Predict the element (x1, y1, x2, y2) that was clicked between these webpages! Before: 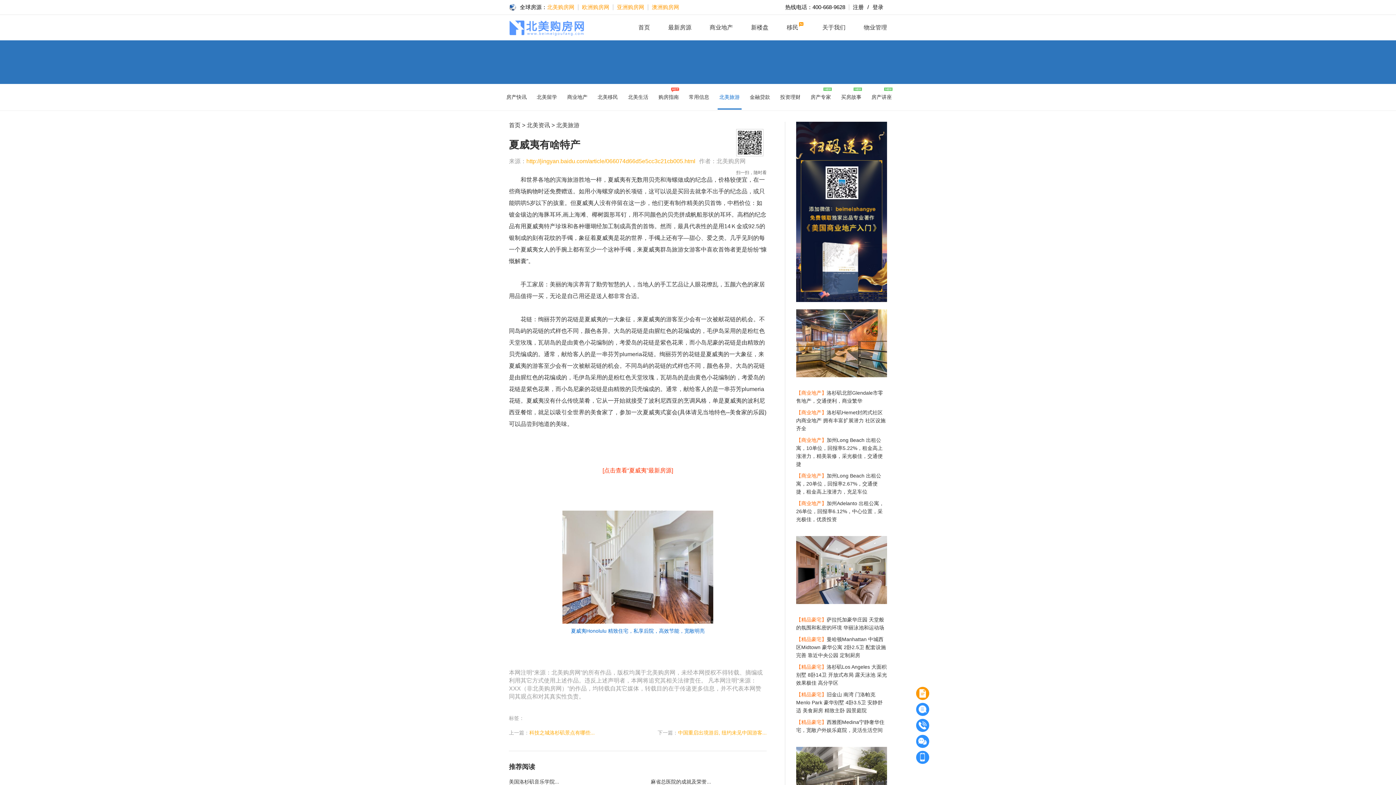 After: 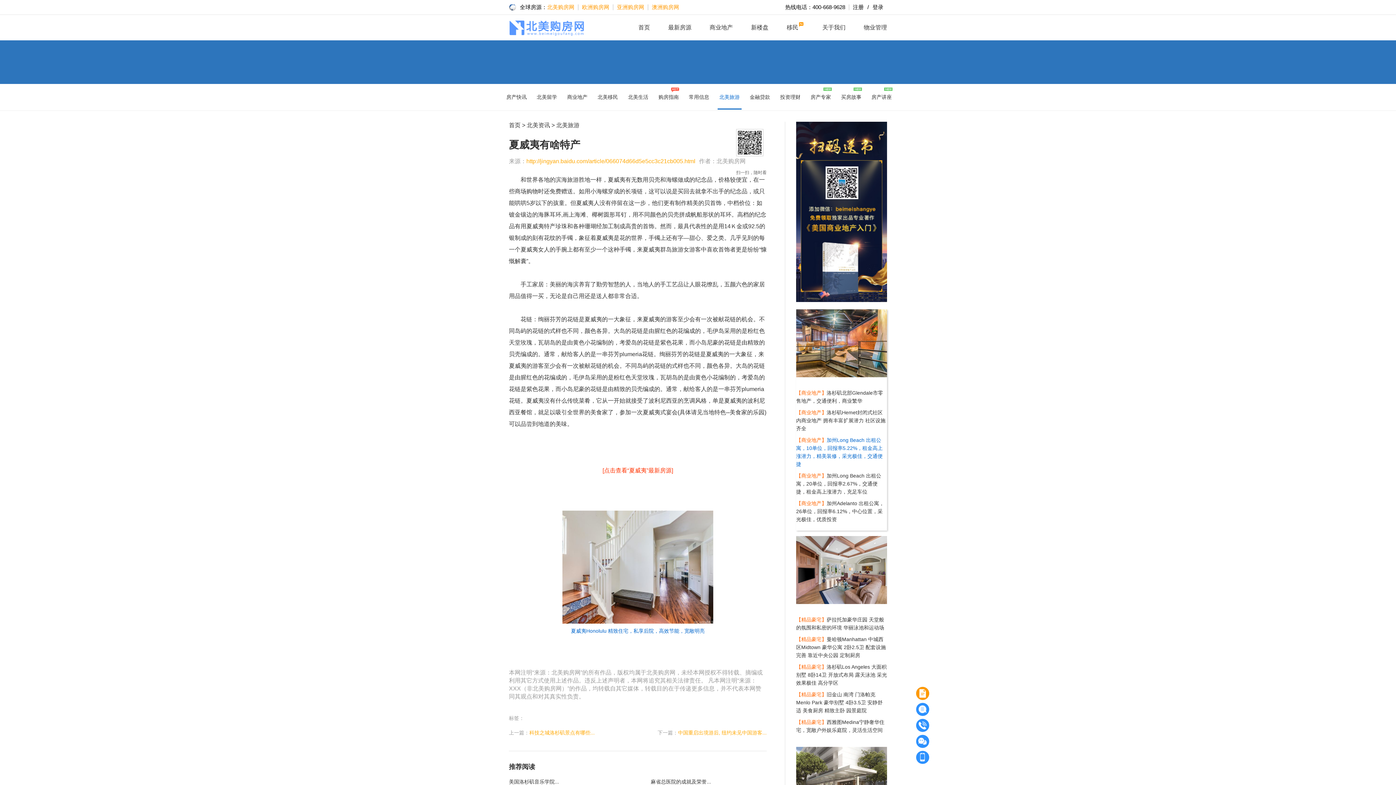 Action: label: 【商业地产】加州Long Beach 出租公寓，10单位，回报率5.22%，租金高上涨潜力，精美装修，采光极佳，交通便捷 bbox: (796, 436, 887, 472)